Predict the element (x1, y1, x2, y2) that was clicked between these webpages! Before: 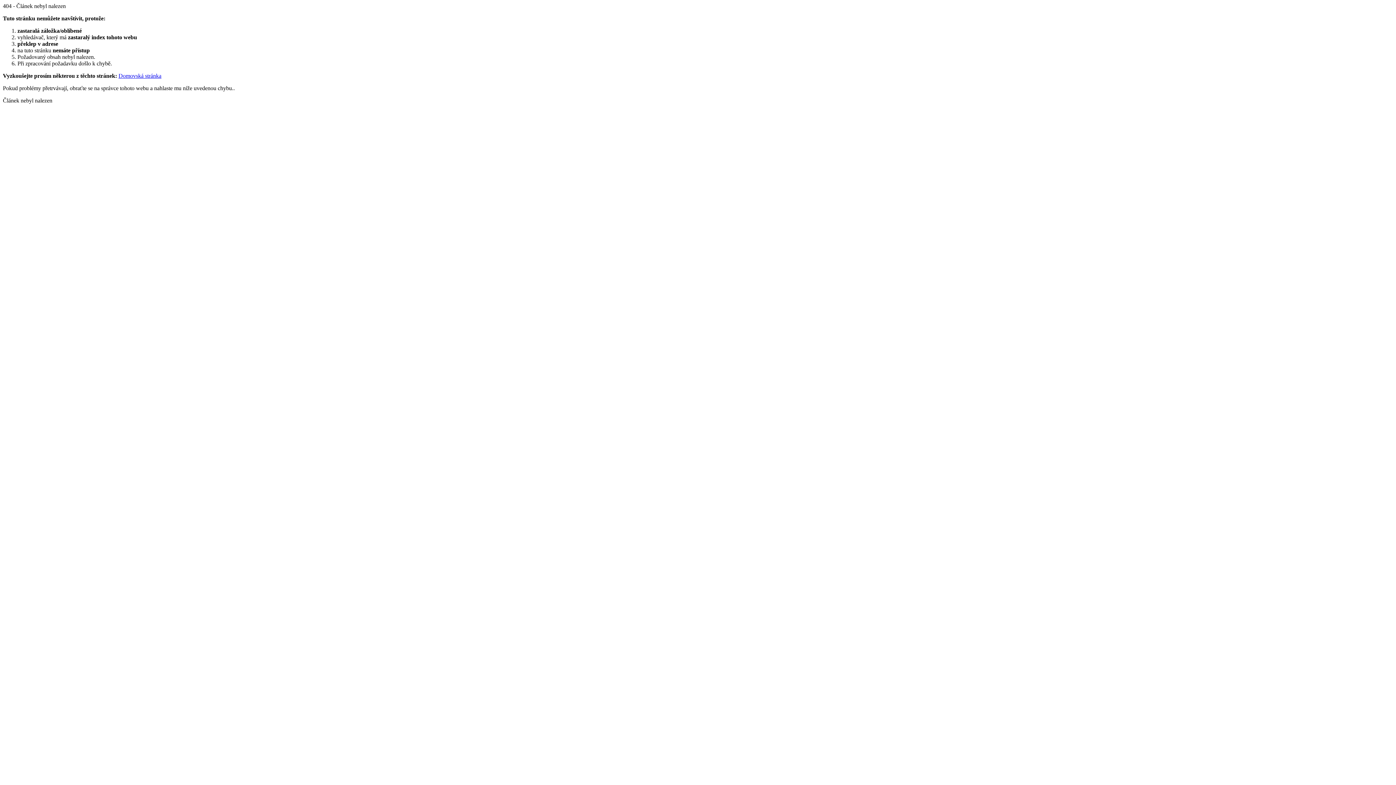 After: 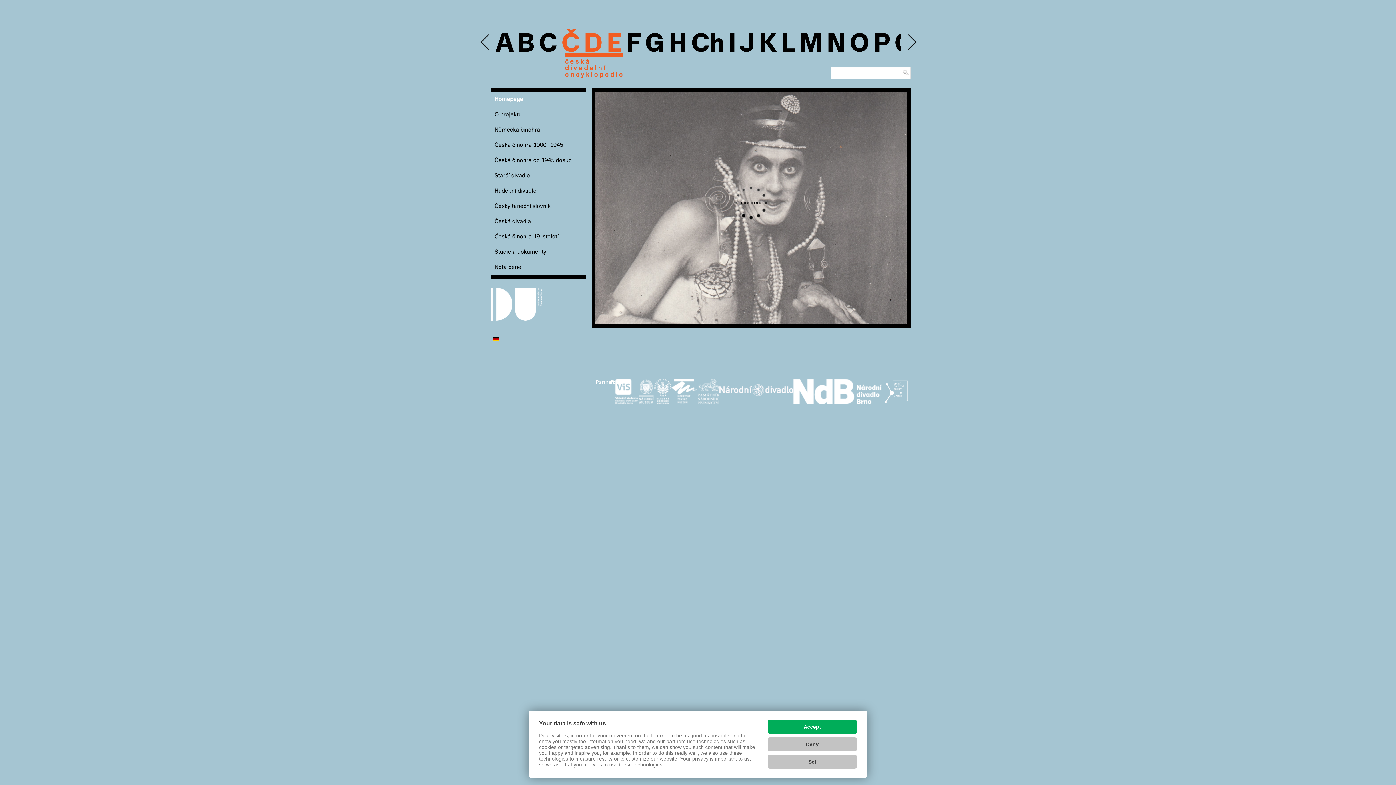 Action: bbox: (118, 72, 161, 78) label: Domovská stránka